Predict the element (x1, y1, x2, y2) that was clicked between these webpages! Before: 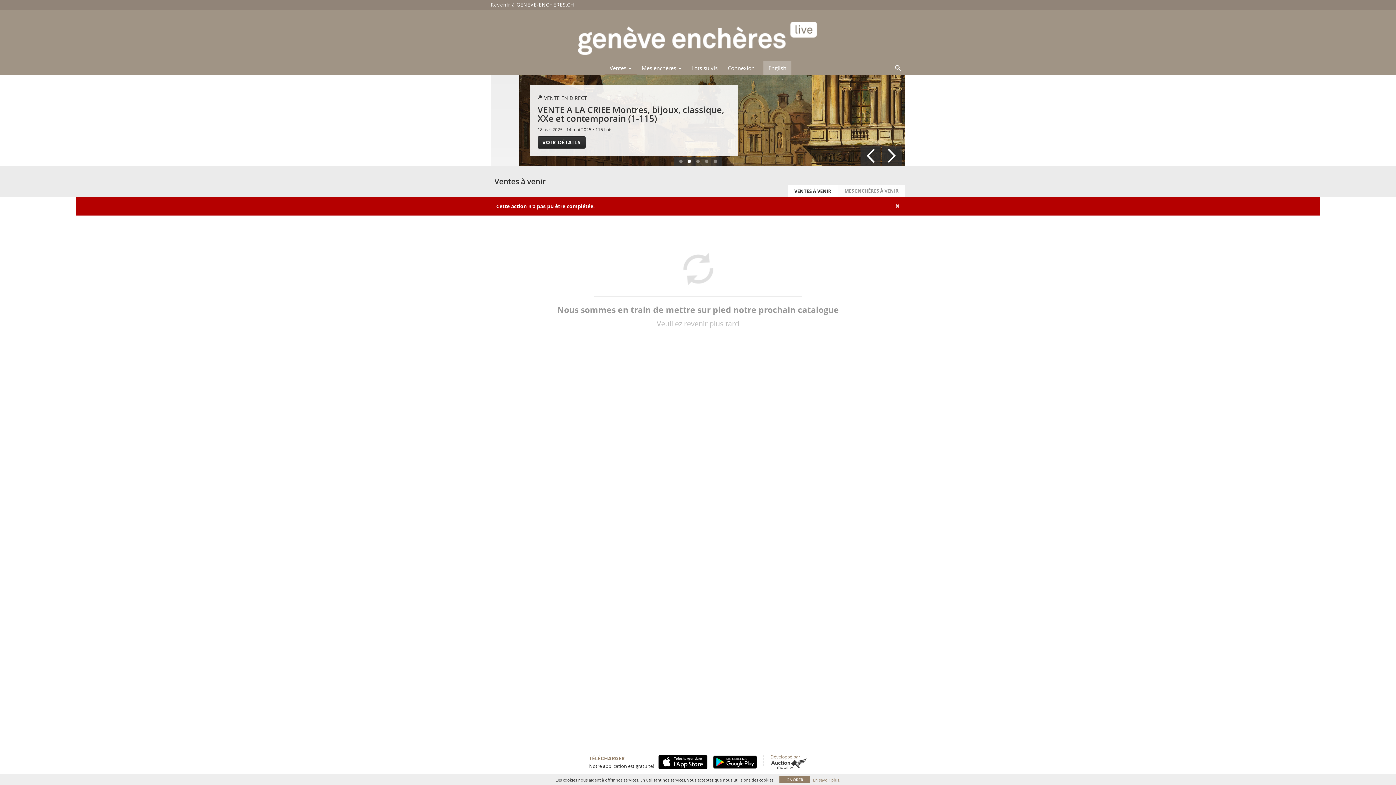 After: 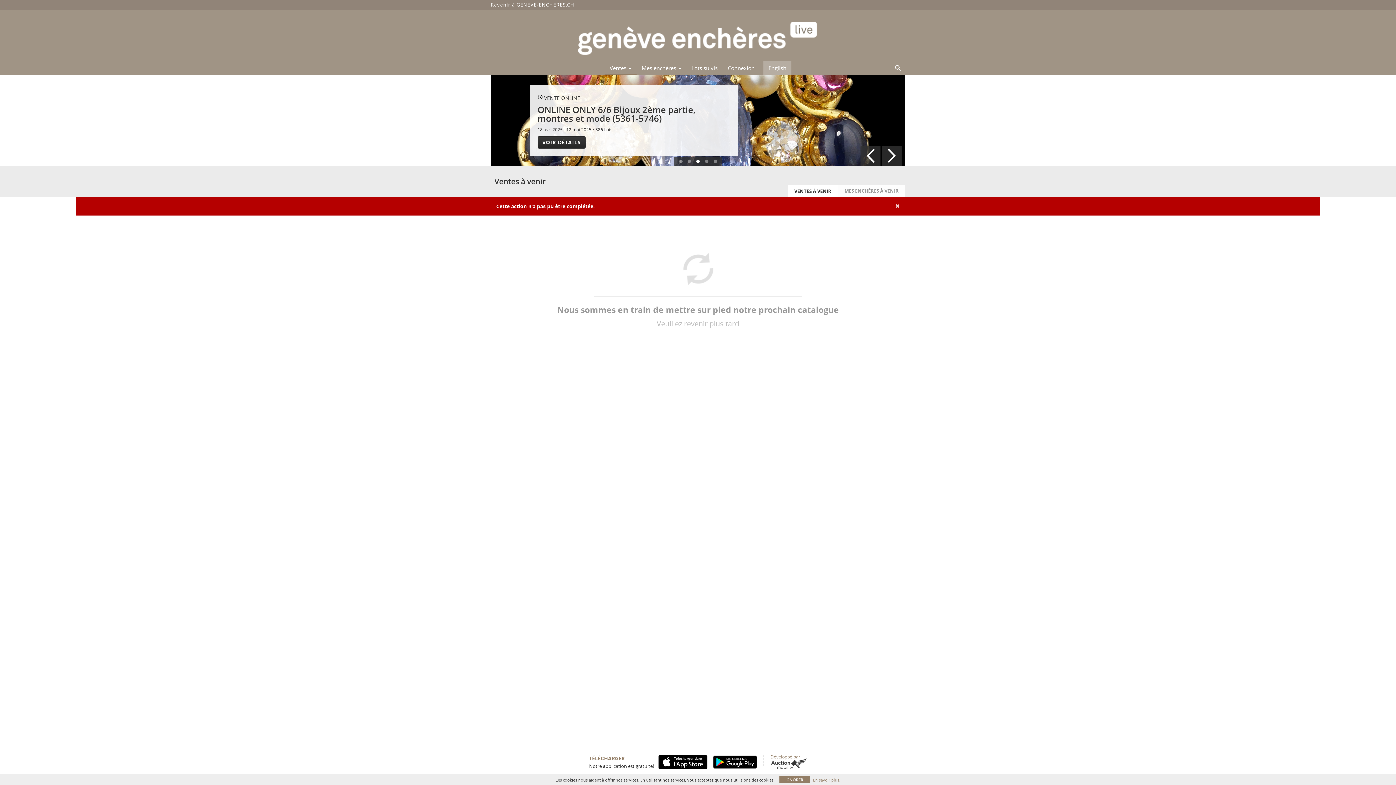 Action: bbox: (708, 755, 757, 769)